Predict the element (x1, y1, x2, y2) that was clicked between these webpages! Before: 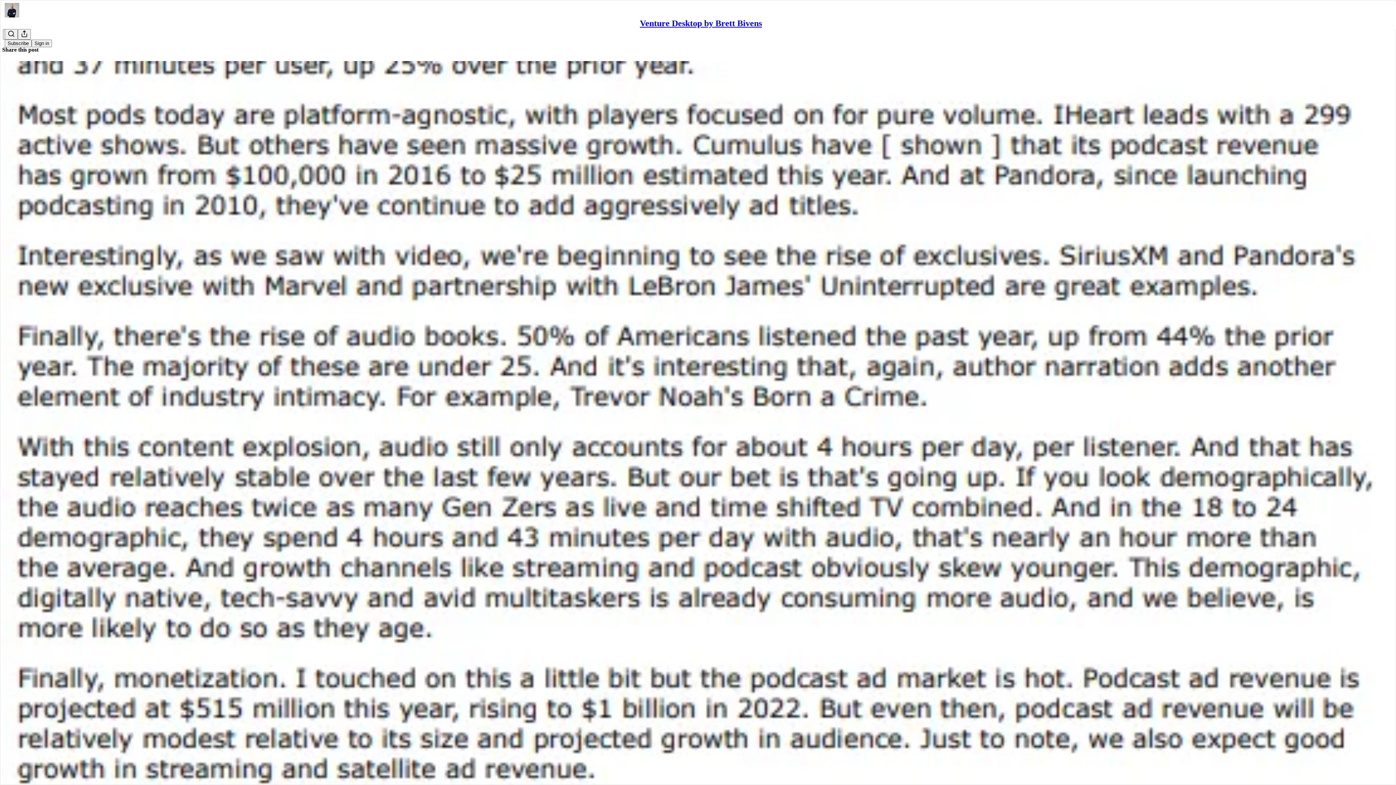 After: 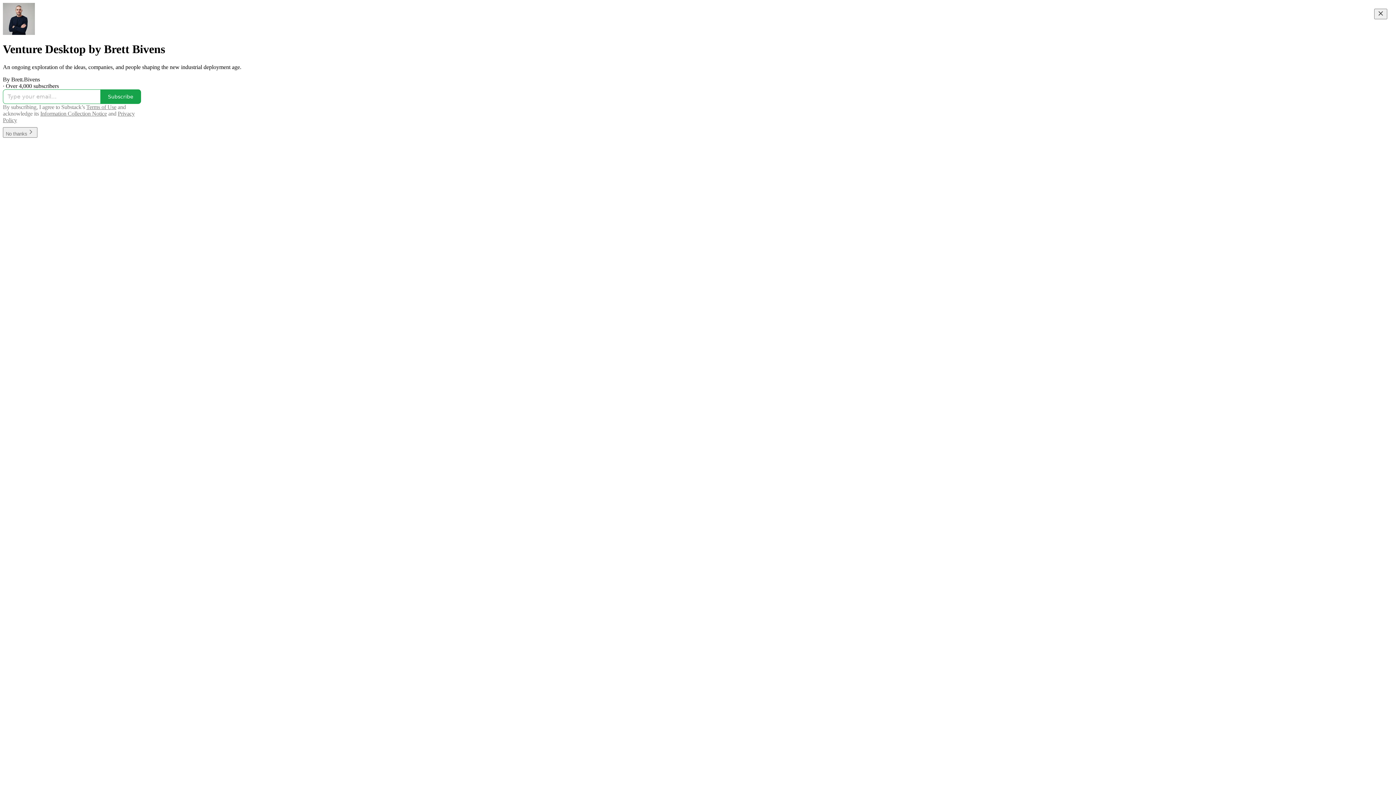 Action: bbox: (640, 18, 762, 28) label: Venture Desktop by Brett Bivens